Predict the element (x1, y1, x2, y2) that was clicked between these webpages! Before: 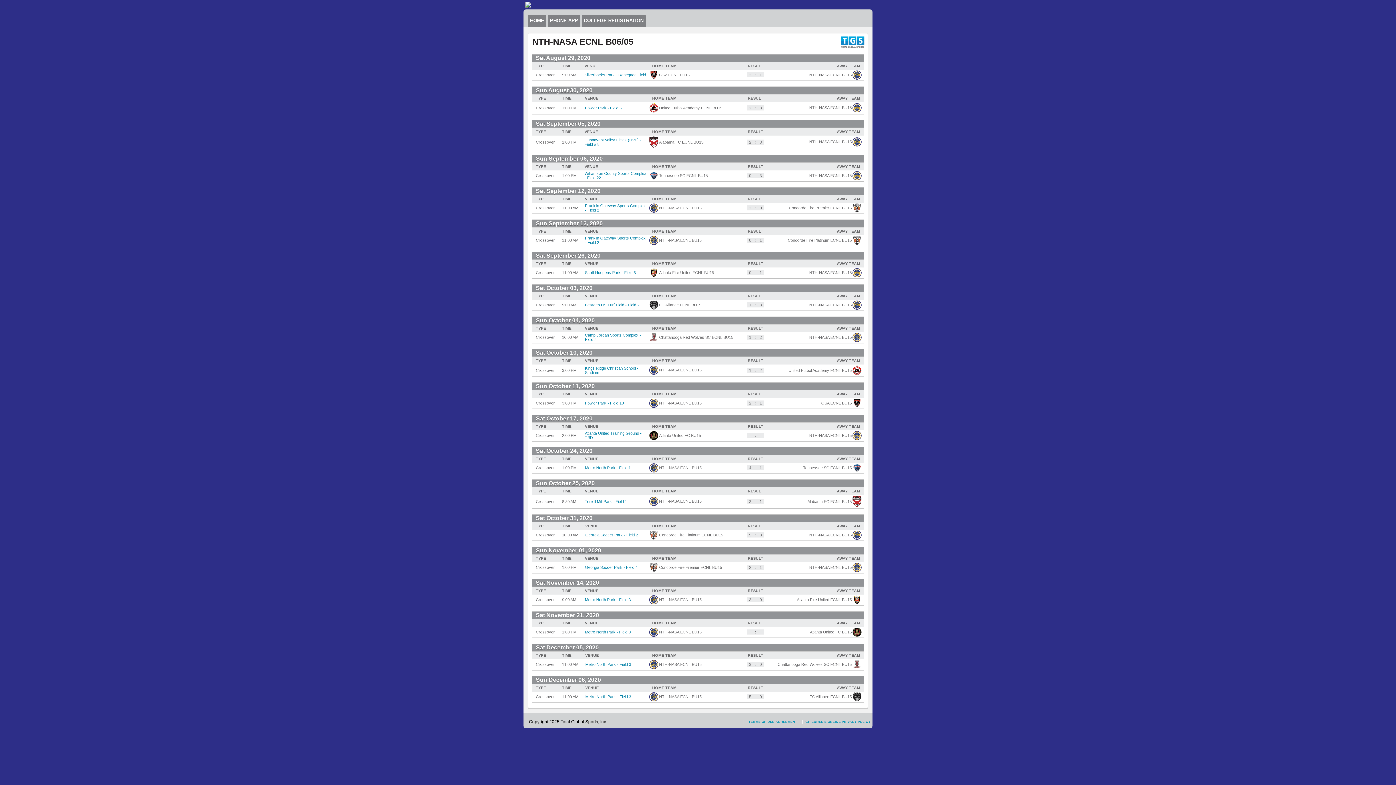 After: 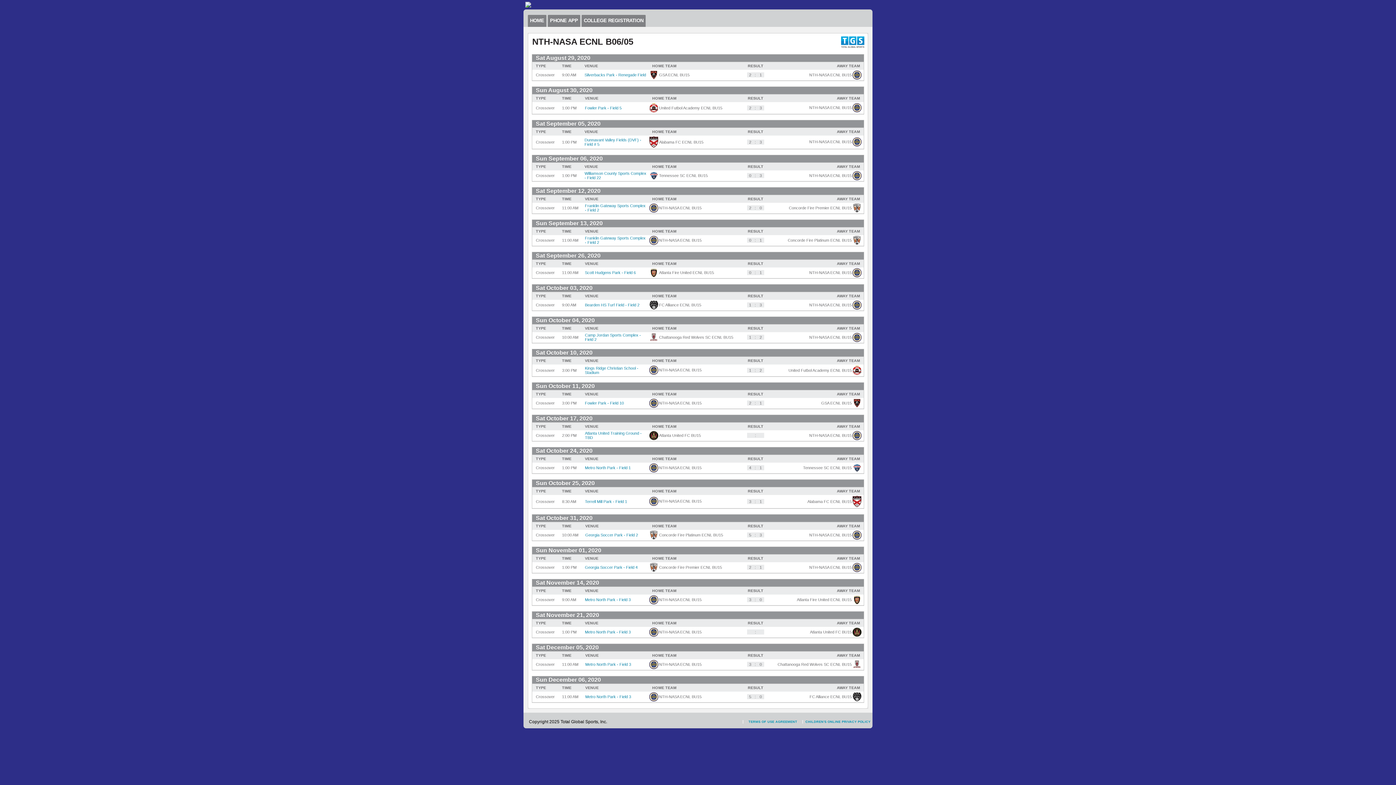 Action: label: NTH-NASA ECNL BU15 bbox: (809, 335, 852, 339)